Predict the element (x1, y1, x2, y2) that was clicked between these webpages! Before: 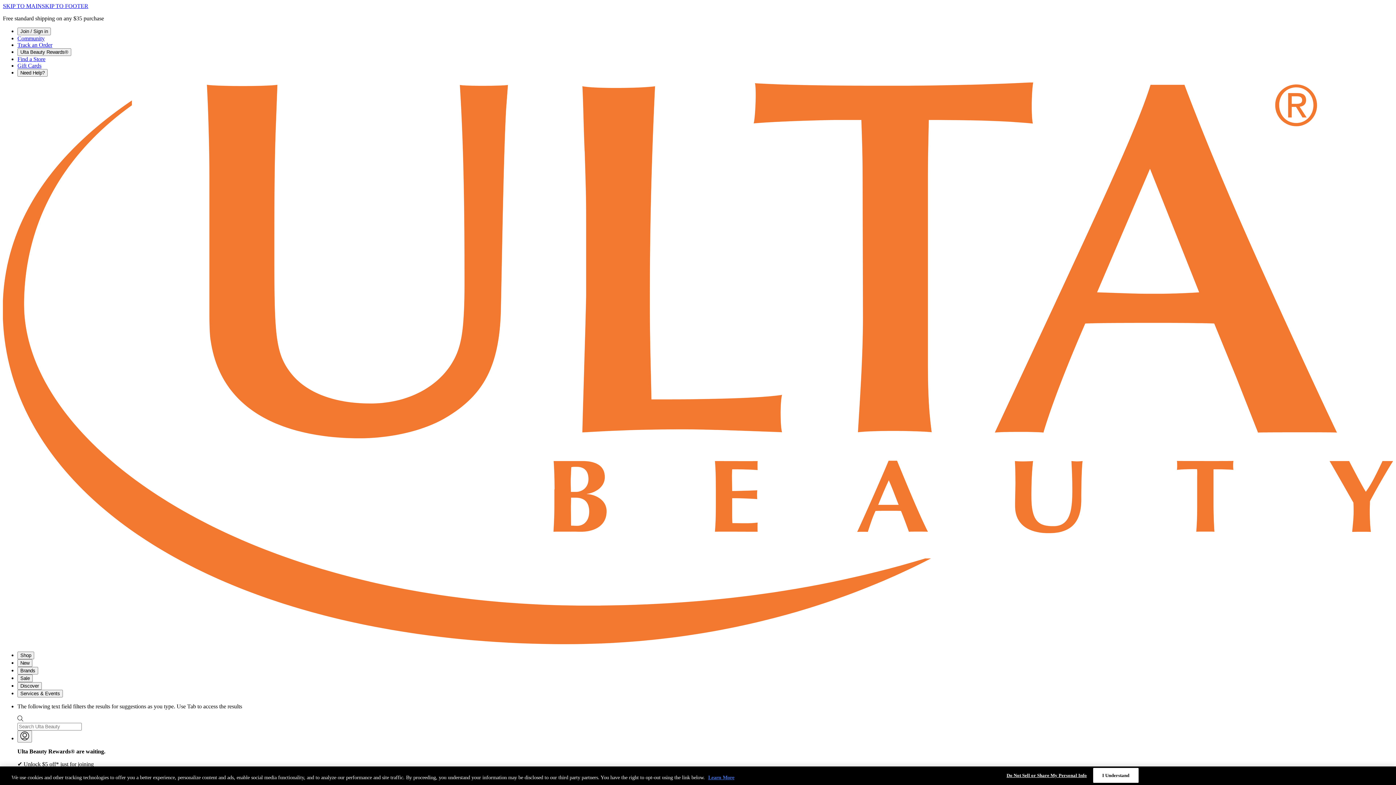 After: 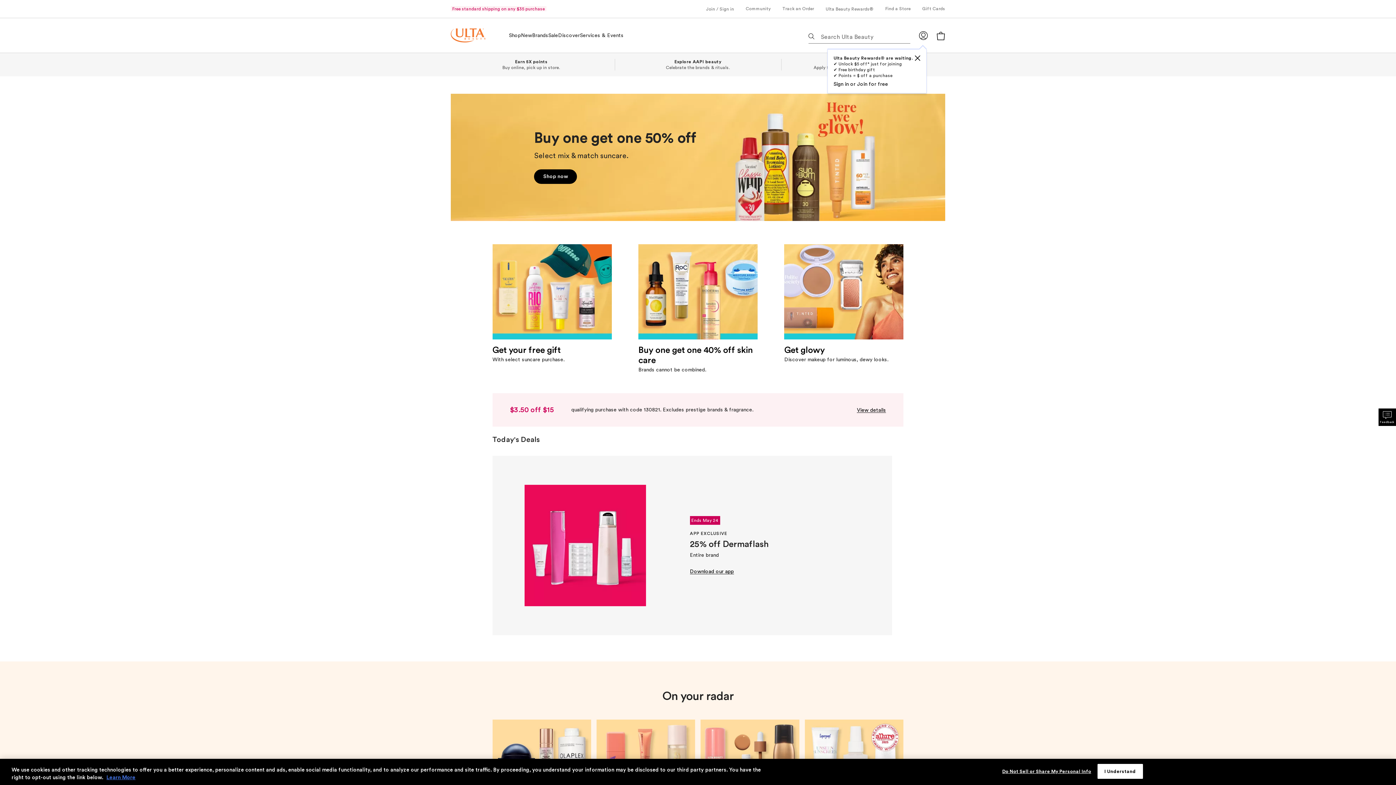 Action: bbox: (2, 82, 1393, 646)